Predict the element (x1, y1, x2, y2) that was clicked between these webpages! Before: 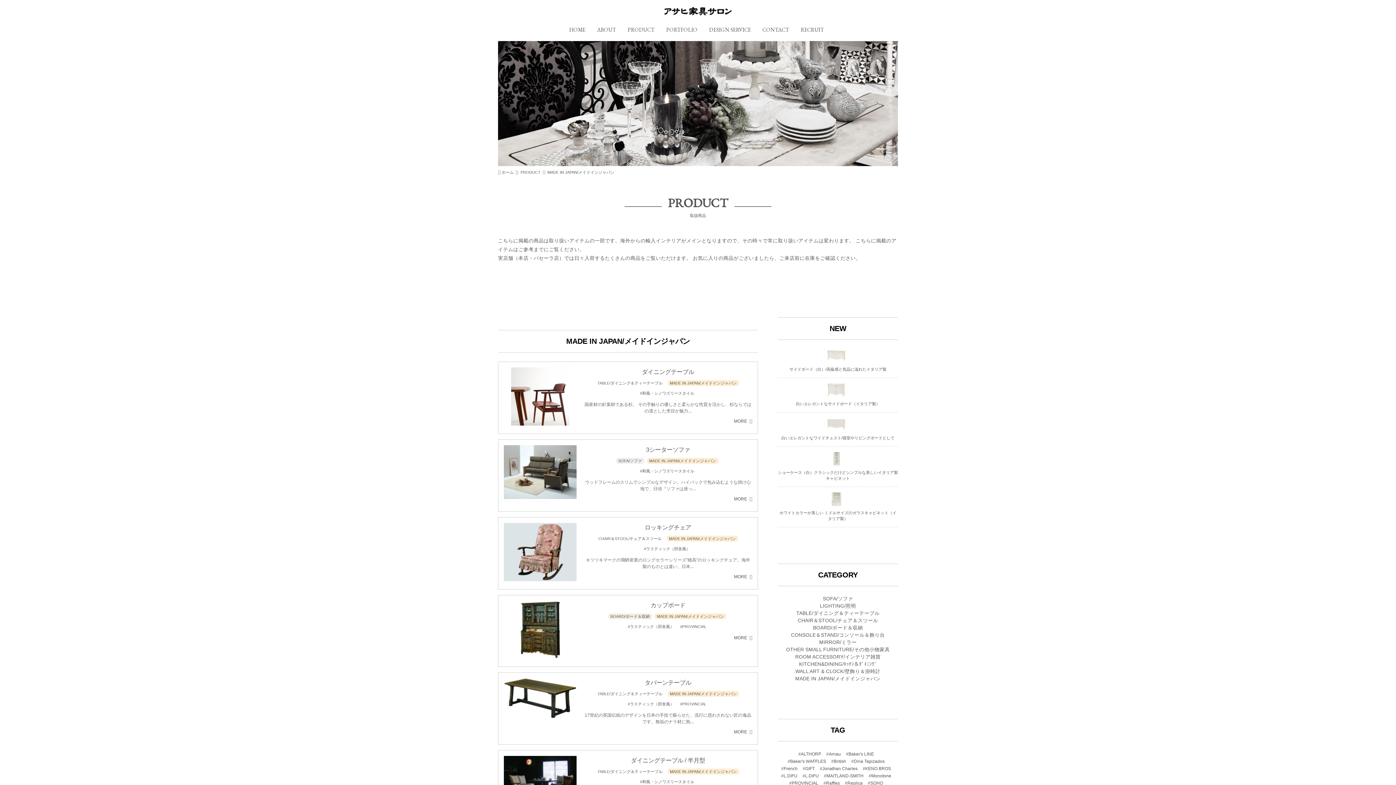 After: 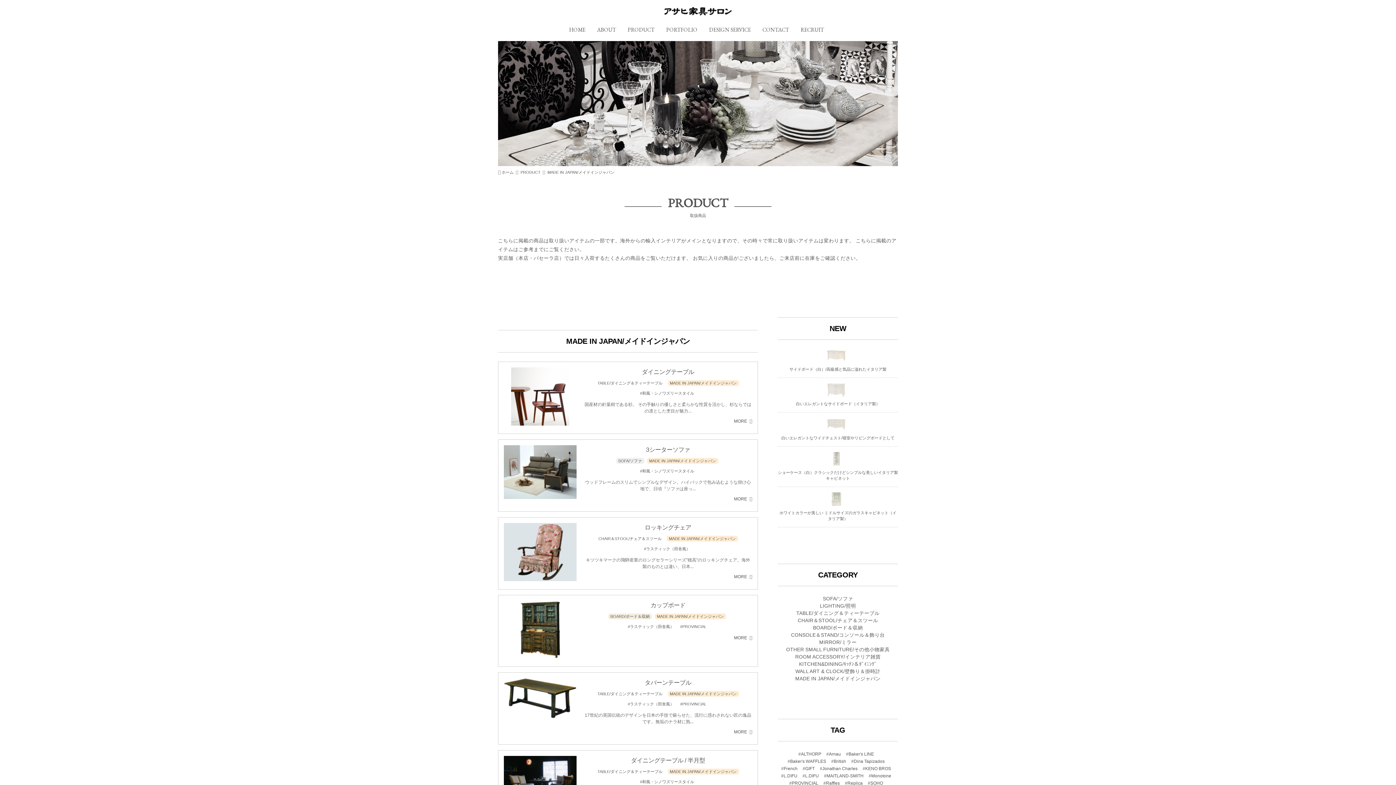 Action: bbox: (670, 769, 736, 774) label: MADE IN JAPAN/メイドインジャパン